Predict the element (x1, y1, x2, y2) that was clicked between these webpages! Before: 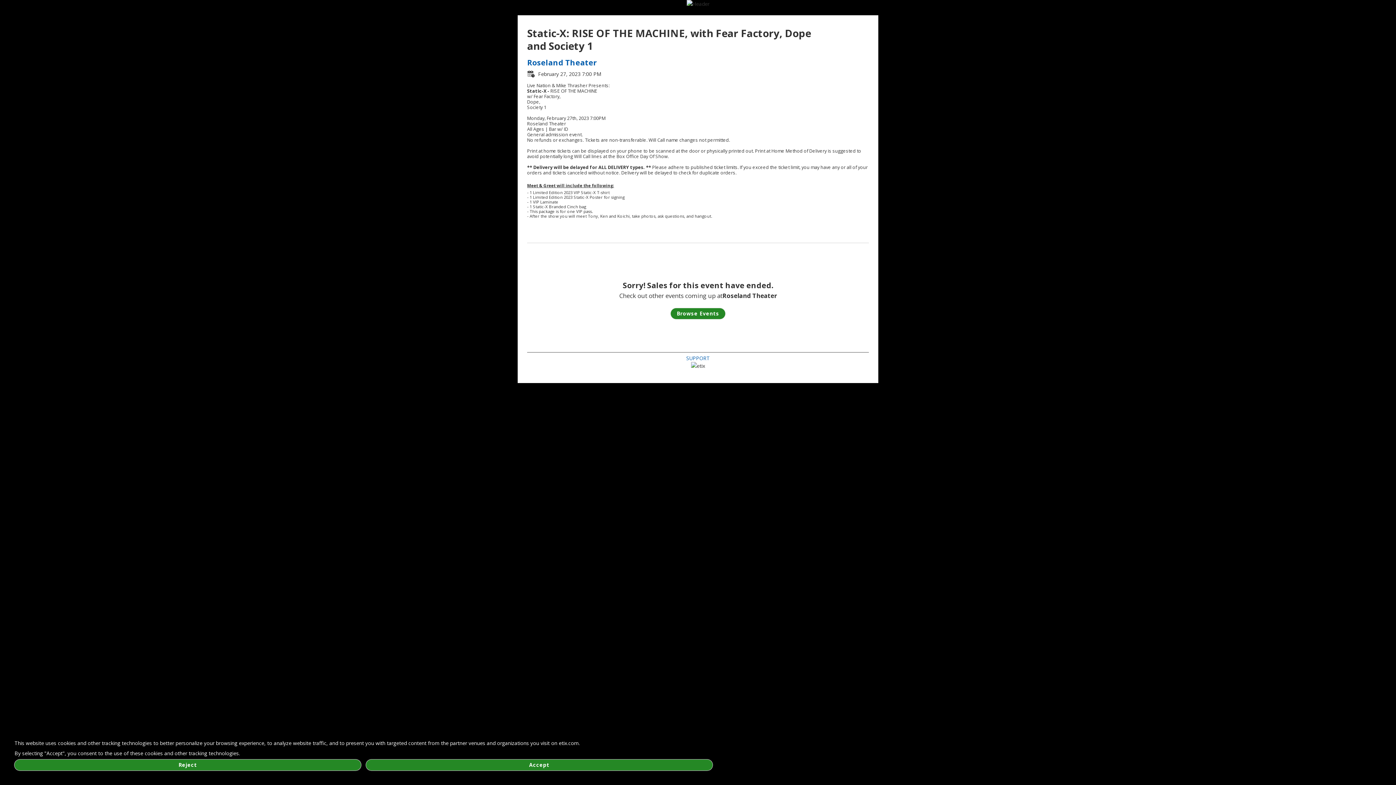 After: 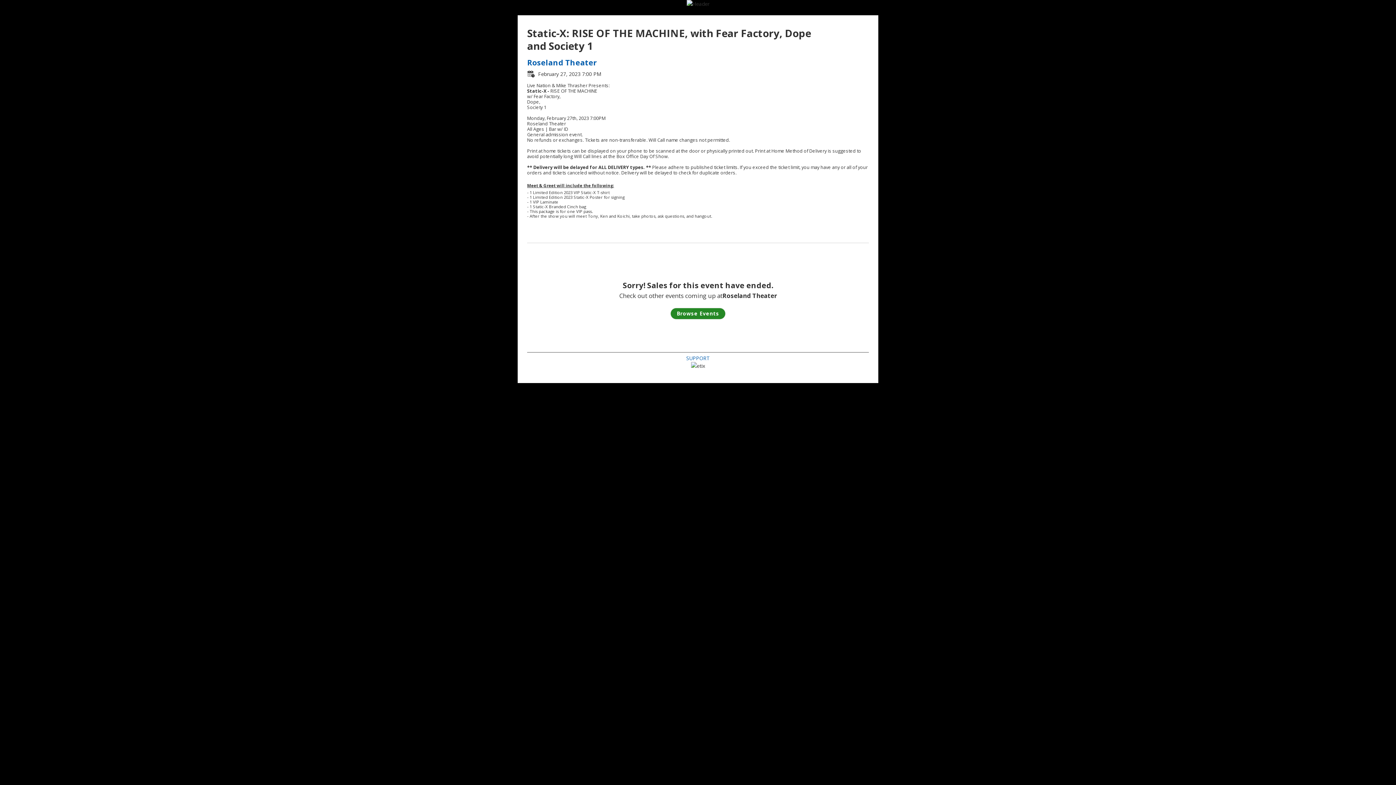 Action: label: Reject bbox: (14, 760, 361, 770)